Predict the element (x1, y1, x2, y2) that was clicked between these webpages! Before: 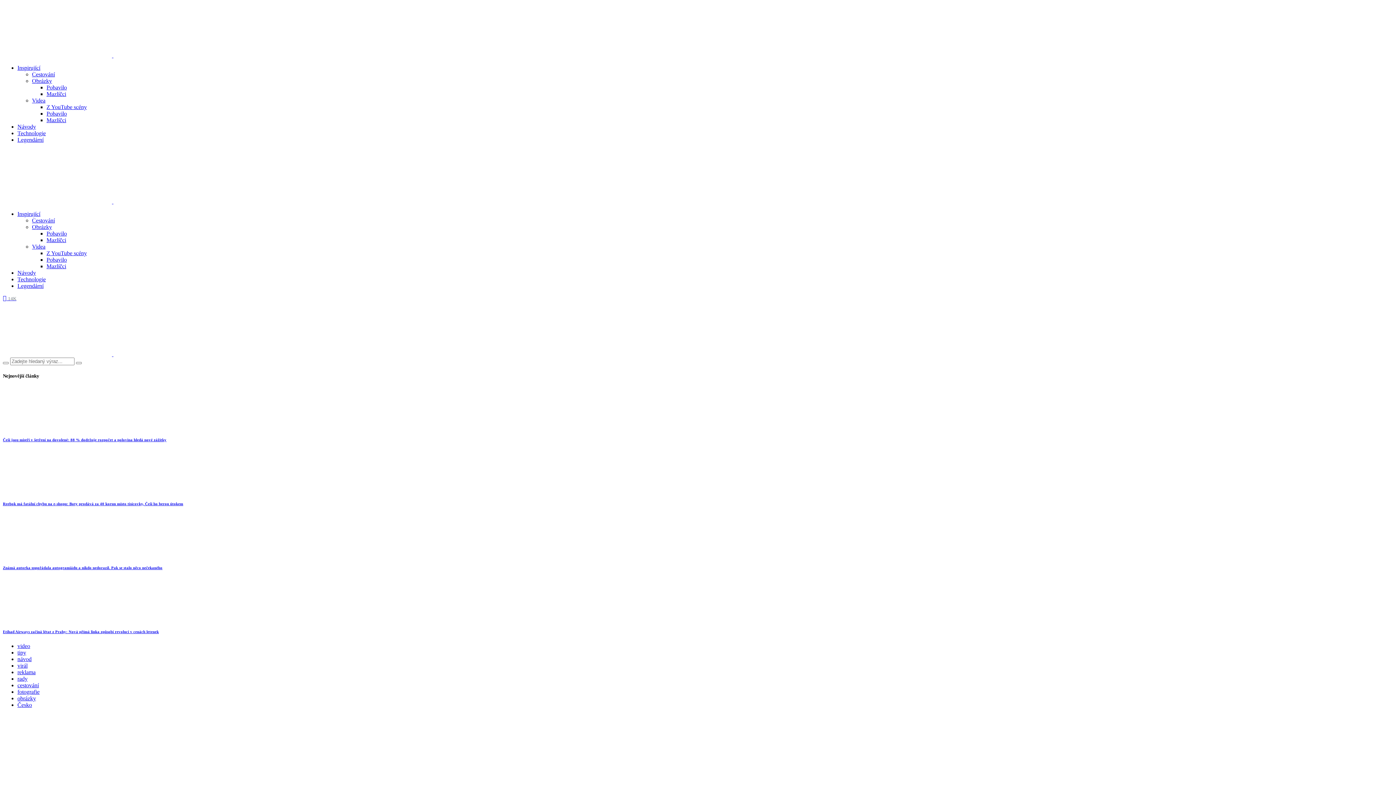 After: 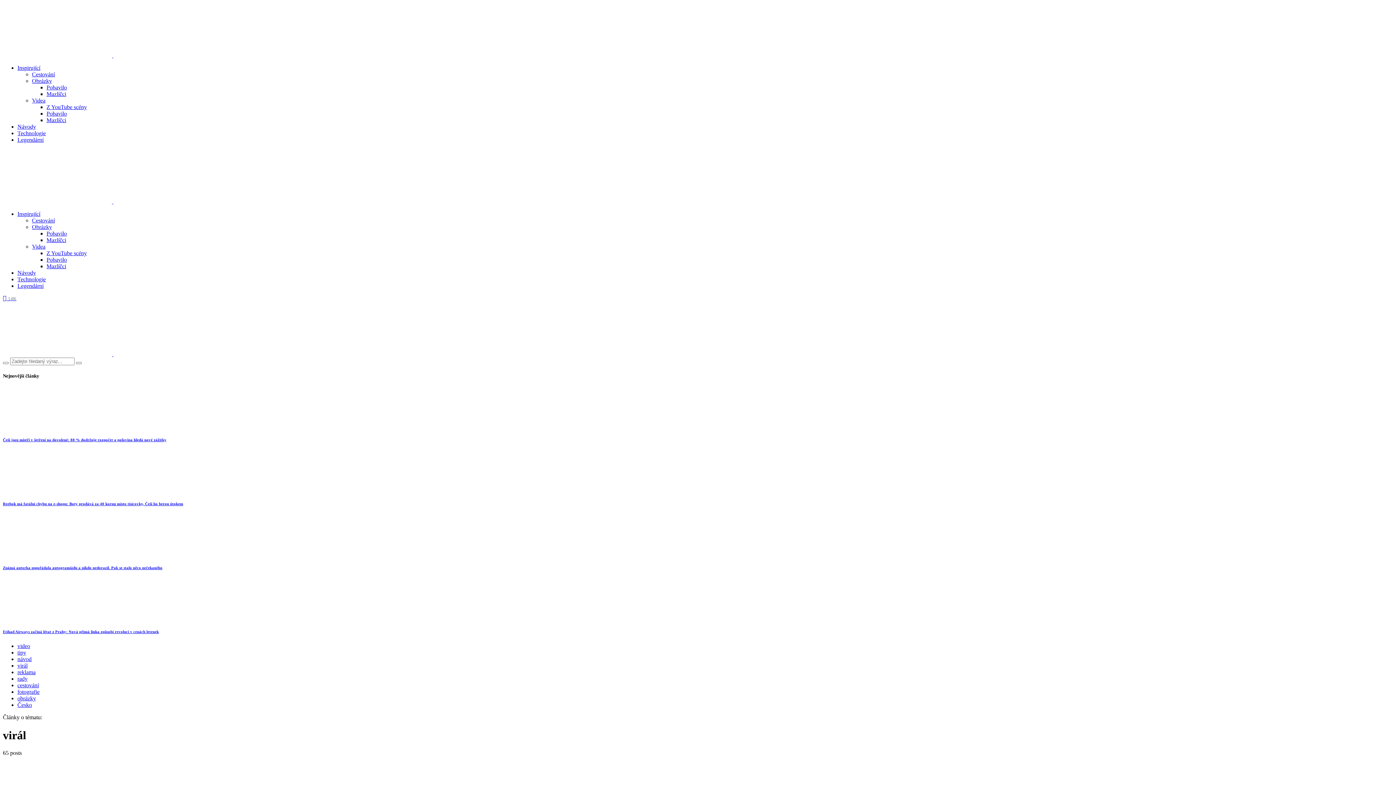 Action: label: virál bbox: (17, 662, 27, 669)